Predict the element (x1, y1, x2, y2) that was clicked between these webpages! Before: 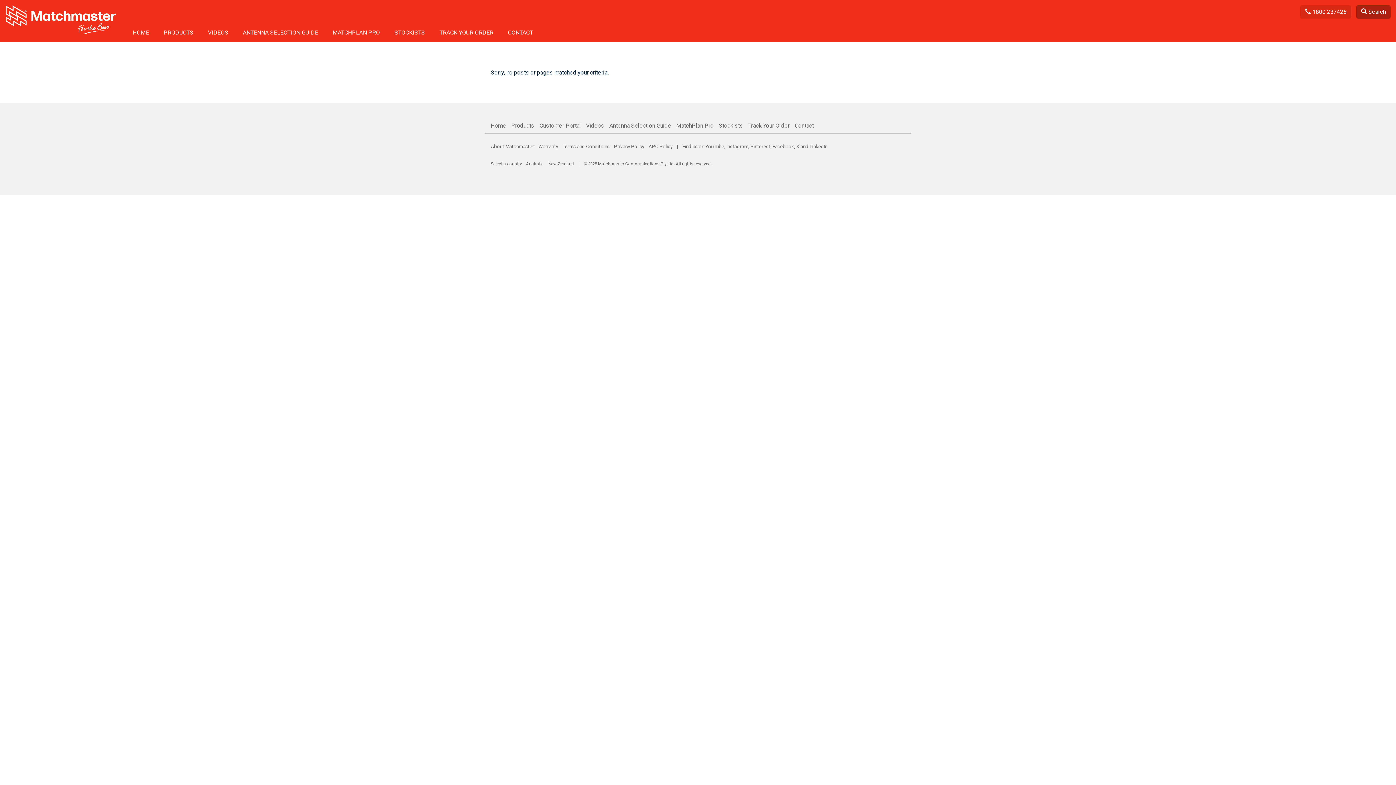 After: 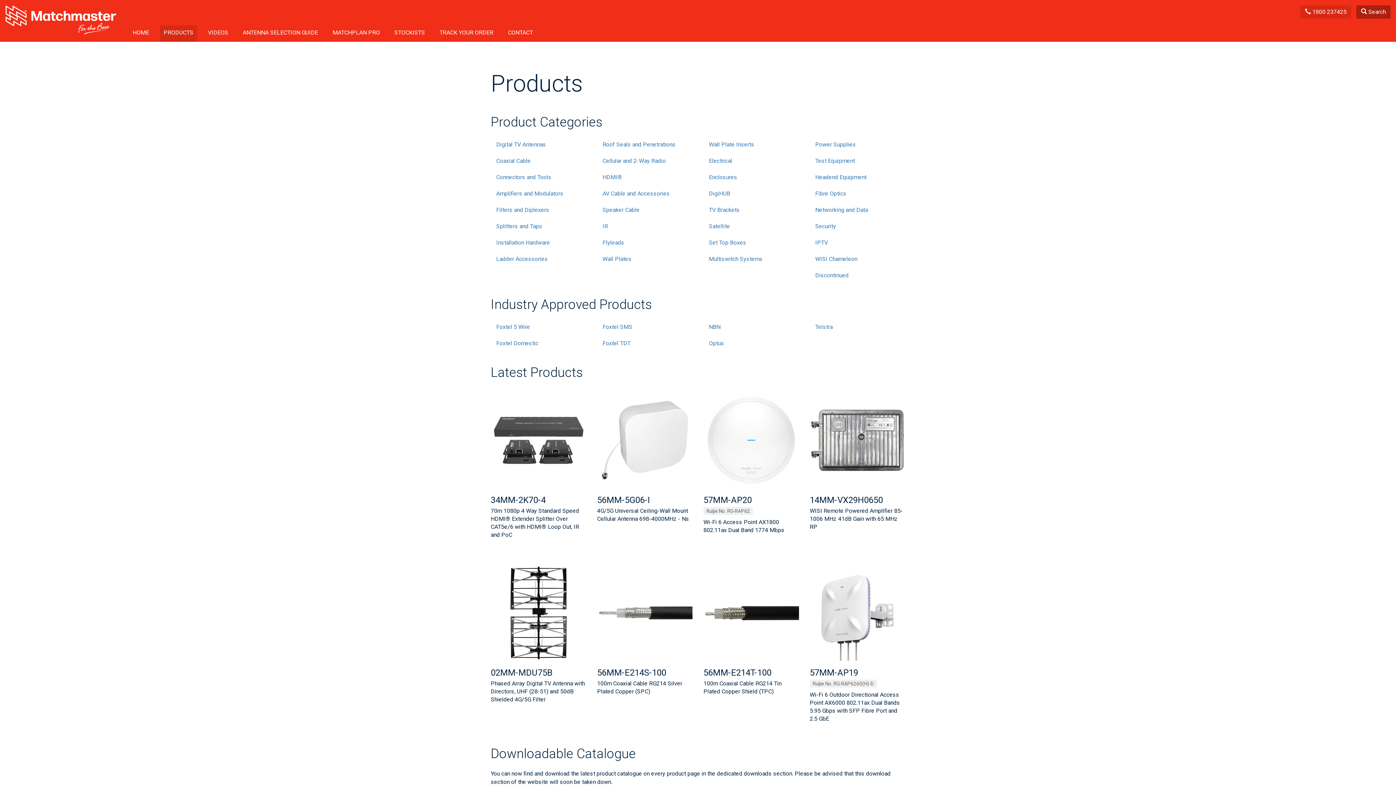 Action: label: Products bbox: (511, 122, 534, 129)